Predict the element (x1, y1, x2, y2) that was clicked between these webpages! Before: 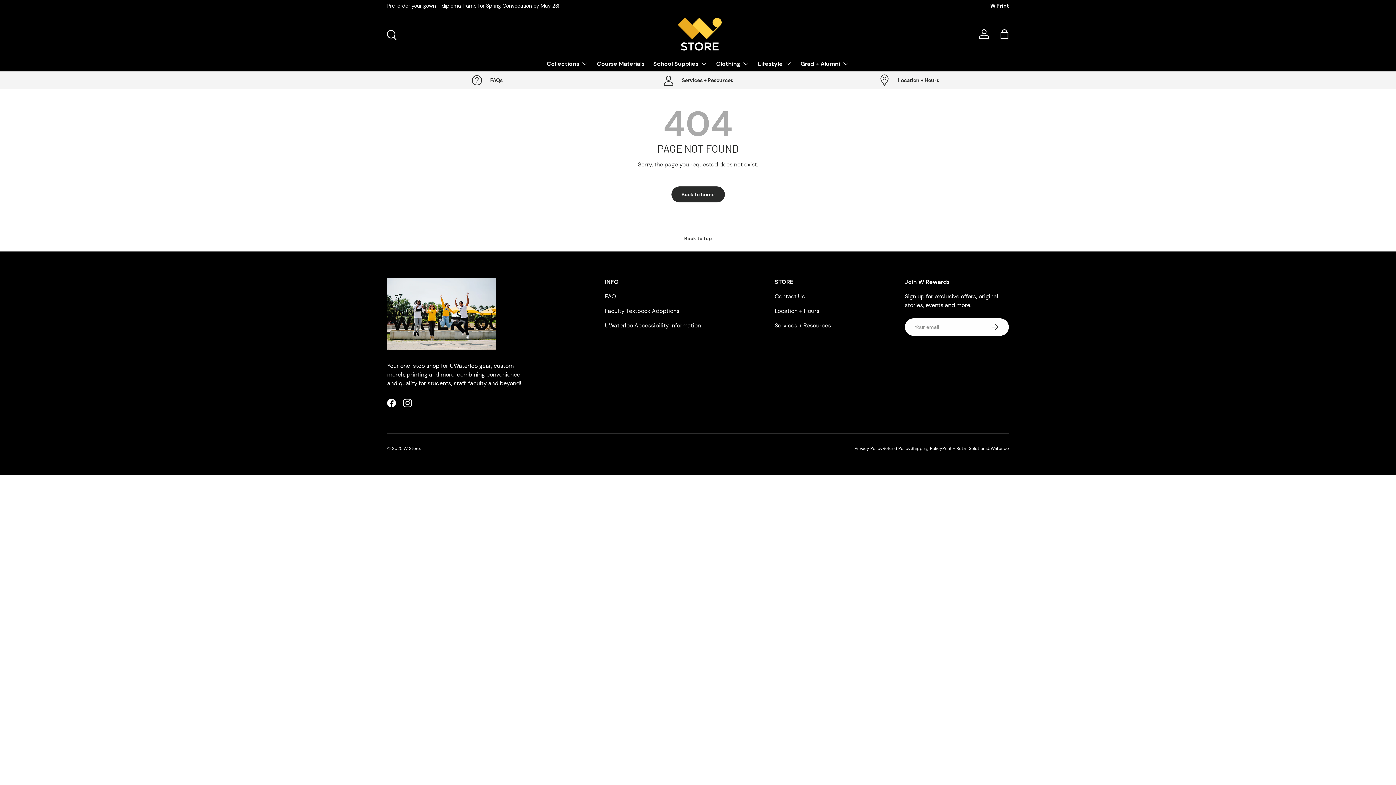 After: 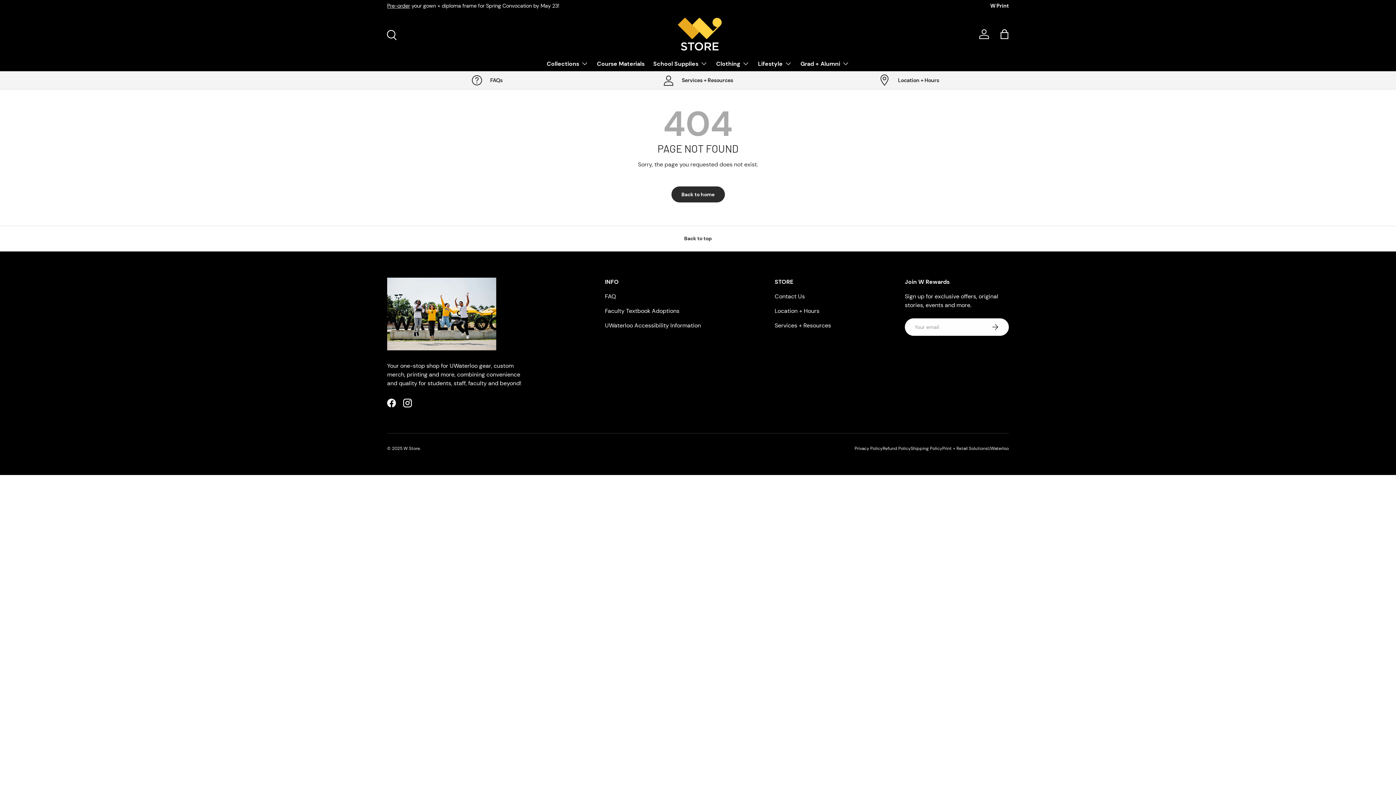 Action: bbox: (976, 26, 992, 42) label: Log in